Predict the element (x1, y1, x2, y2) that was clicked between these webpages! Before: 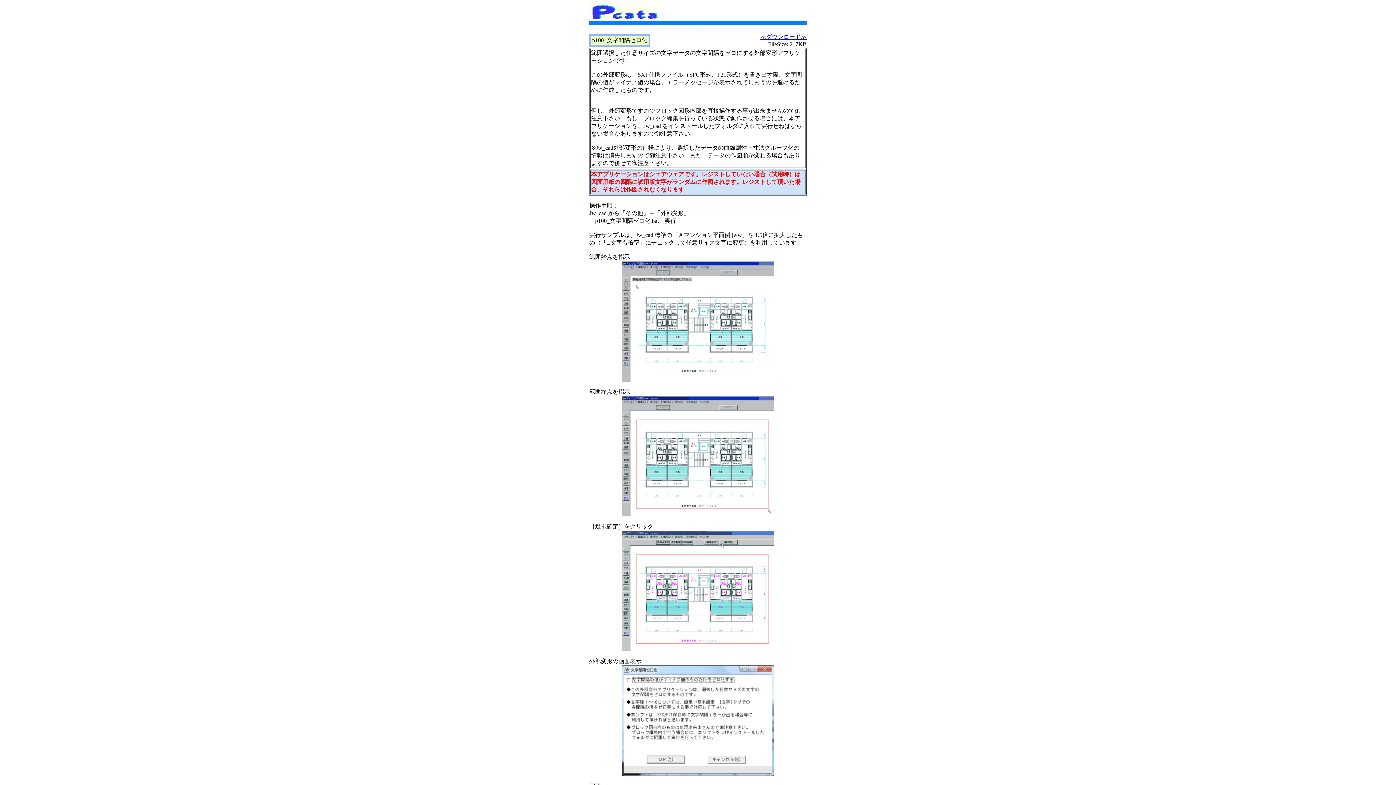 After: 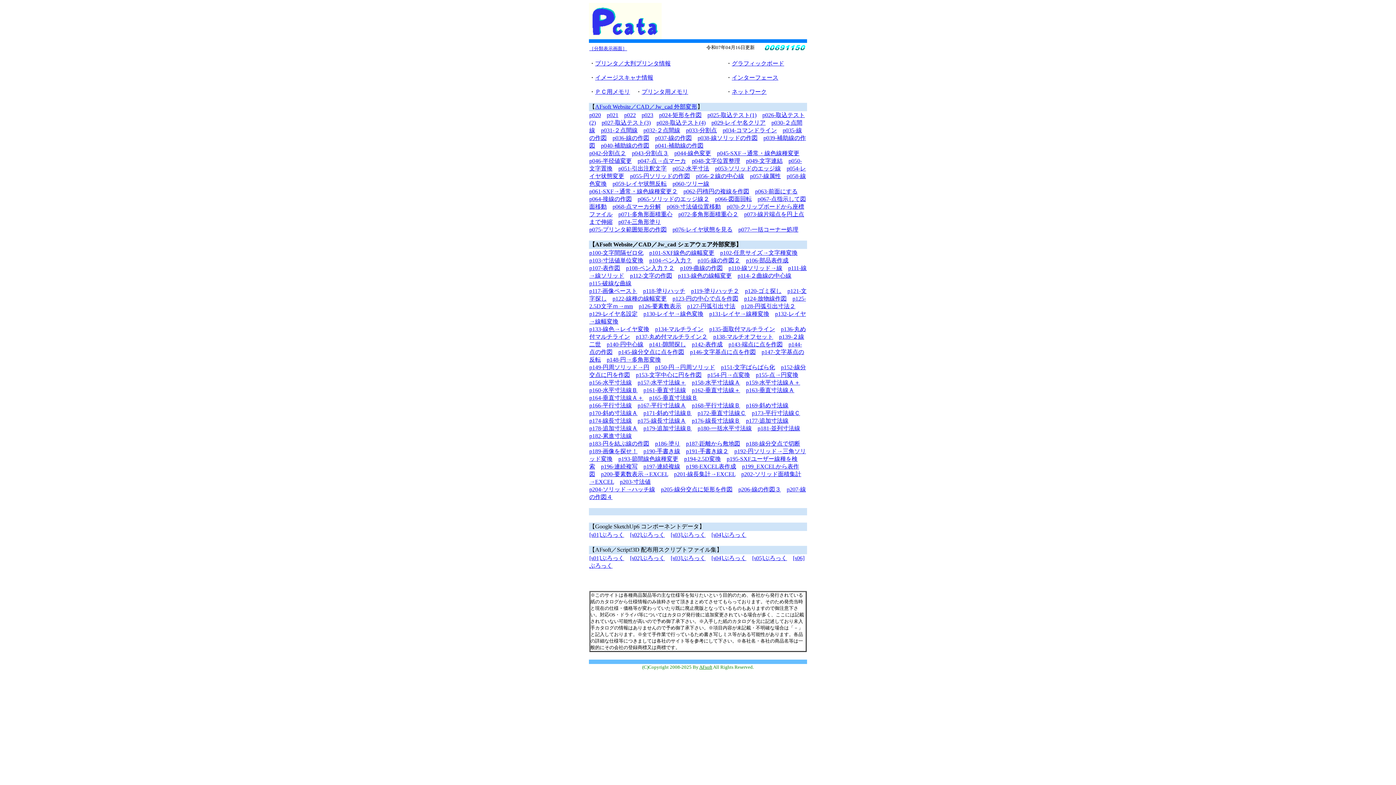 Action: bbox: (589, 16, 661, 22)